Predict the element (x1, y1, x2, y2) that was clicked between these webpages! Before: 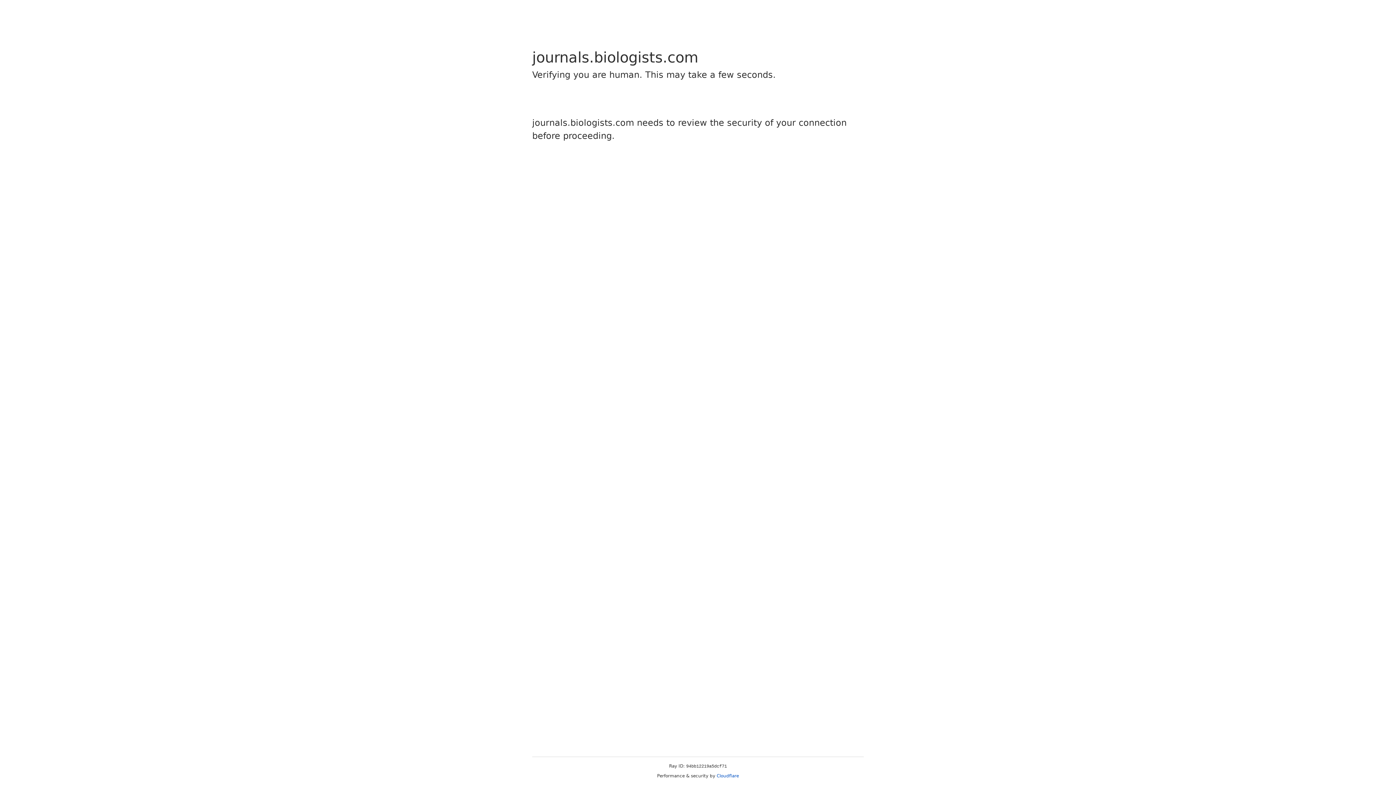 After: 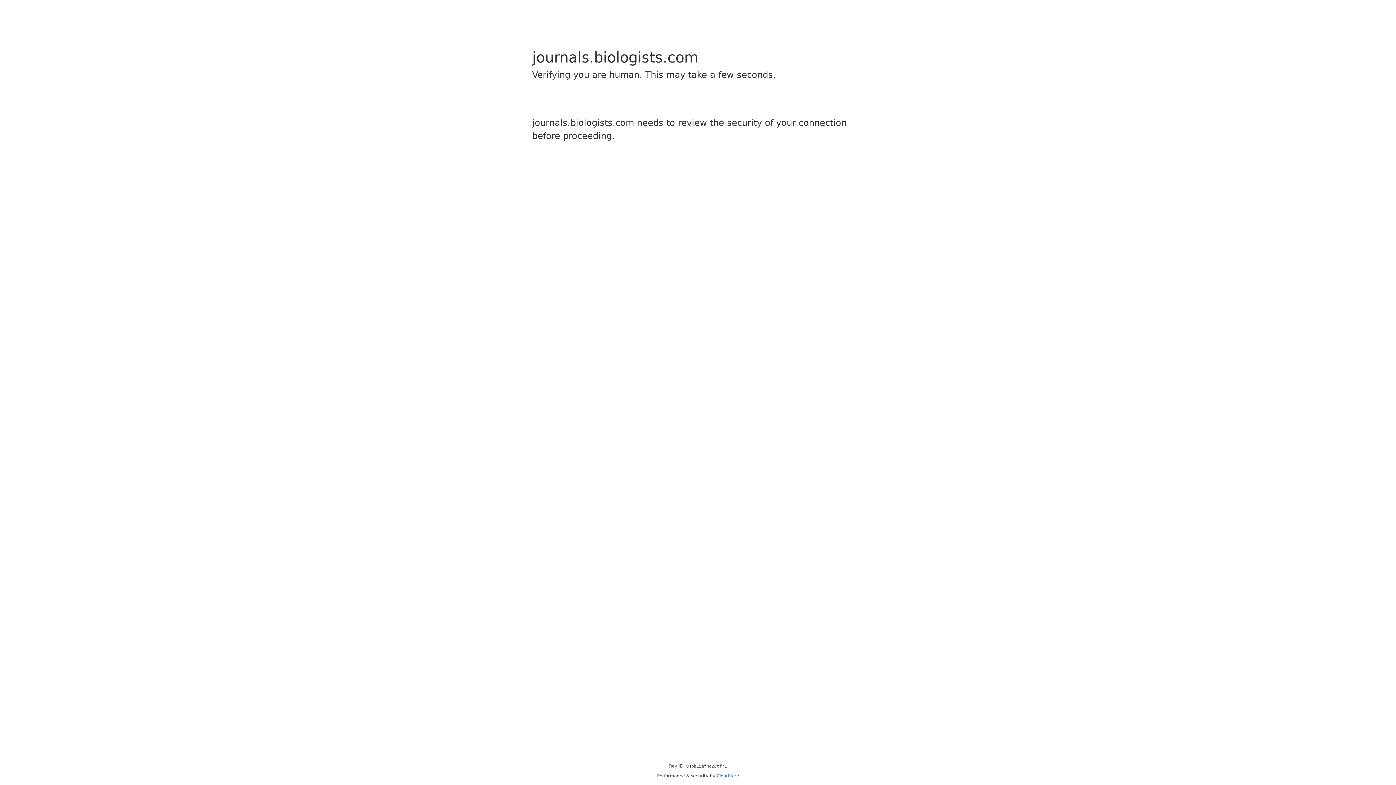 Action: label: Cloudflare bbox: (716, 773, 739, 778)